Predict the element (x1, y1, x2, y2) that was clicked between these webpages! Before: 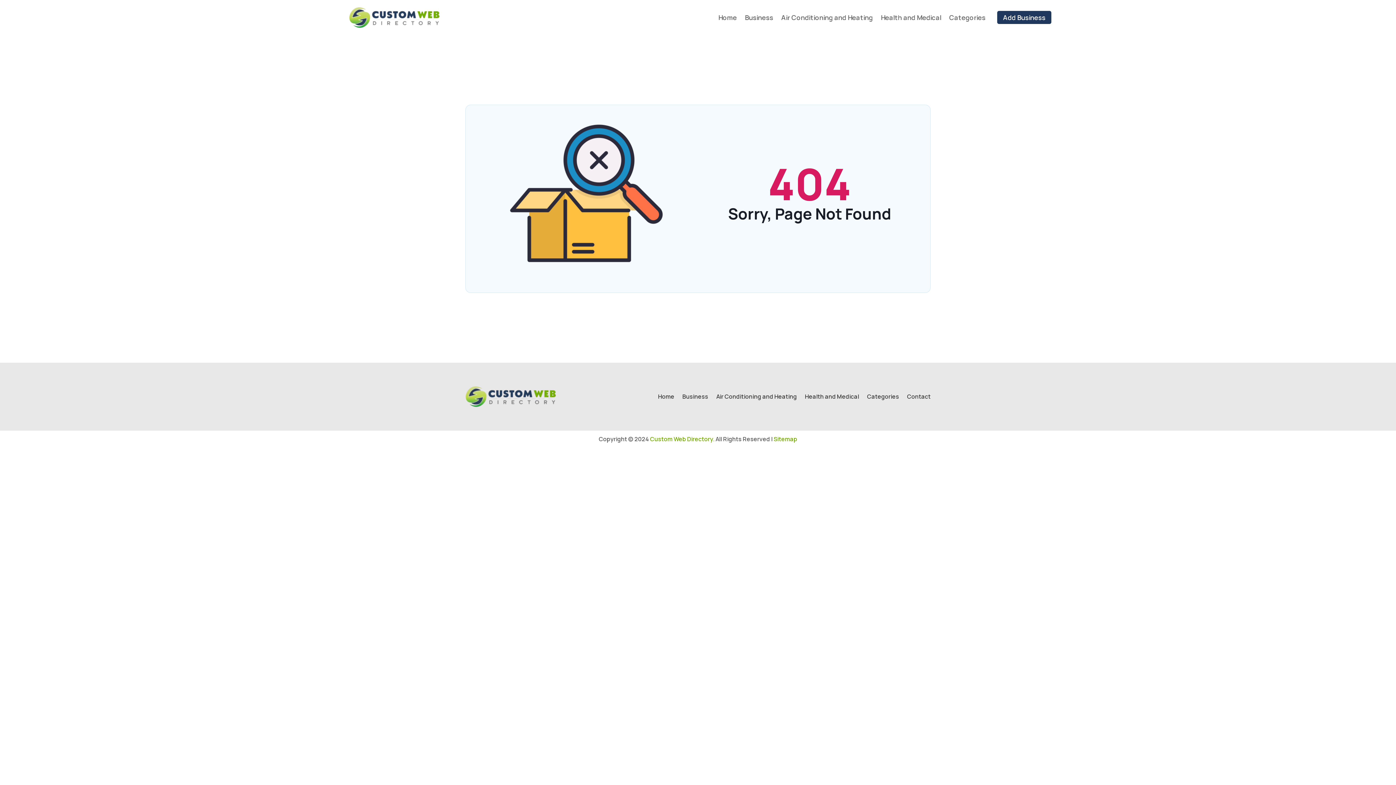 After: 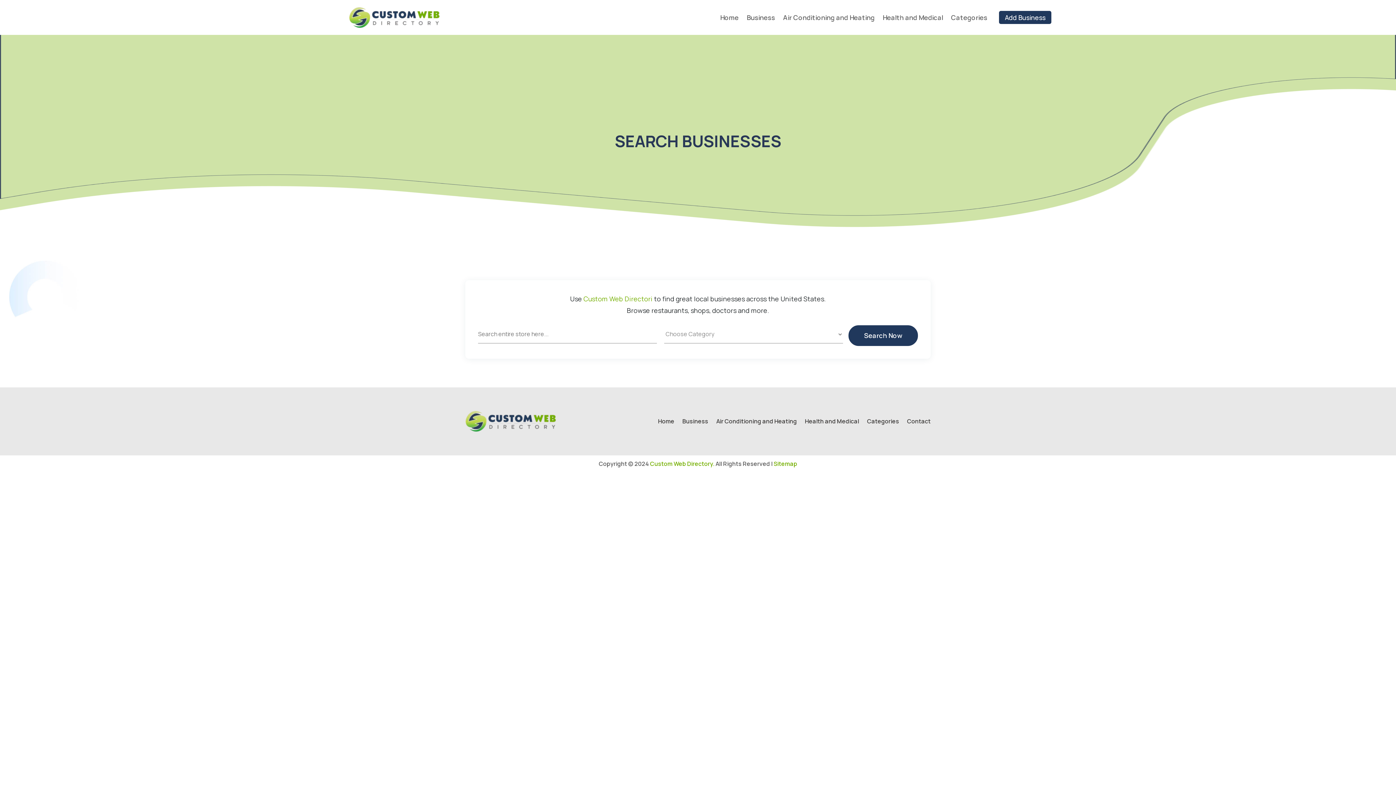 Action: label: Add Business bbox: (997, 10, 1051, 24)